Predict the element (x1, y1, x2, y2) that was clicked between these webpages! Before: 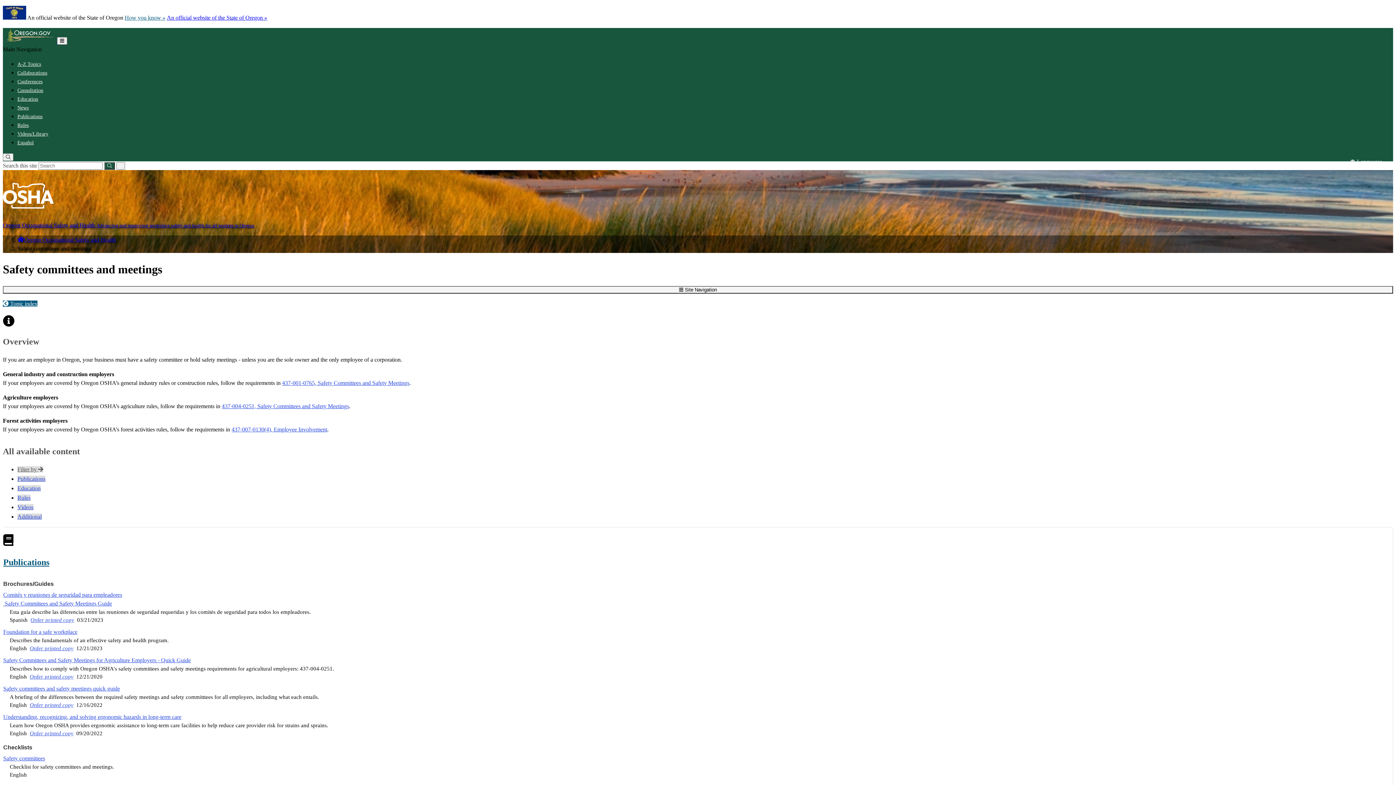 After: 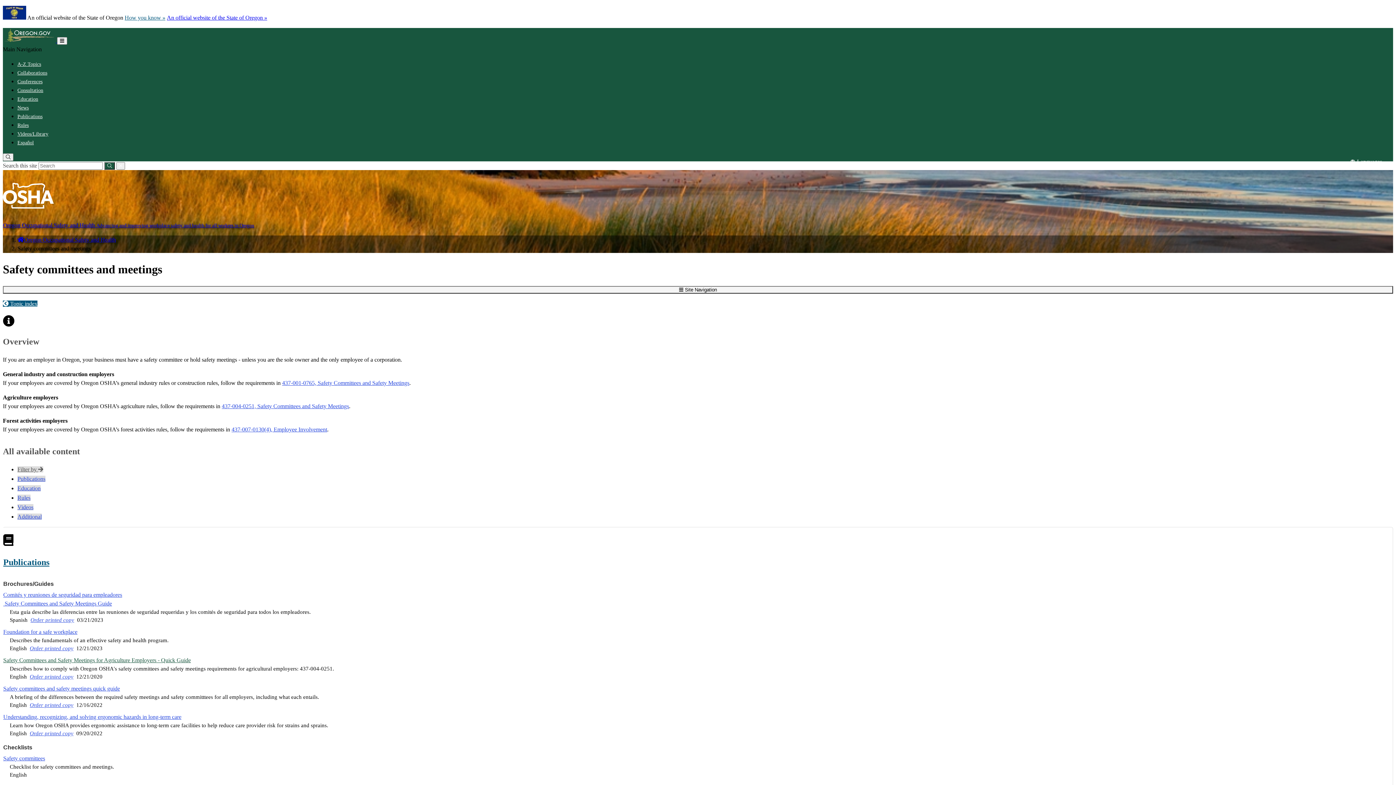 Action: bbox: (3, 657, 190, 663) label: Safety Committees and Safety Meetings for Agriculture Employers - Quick Guide